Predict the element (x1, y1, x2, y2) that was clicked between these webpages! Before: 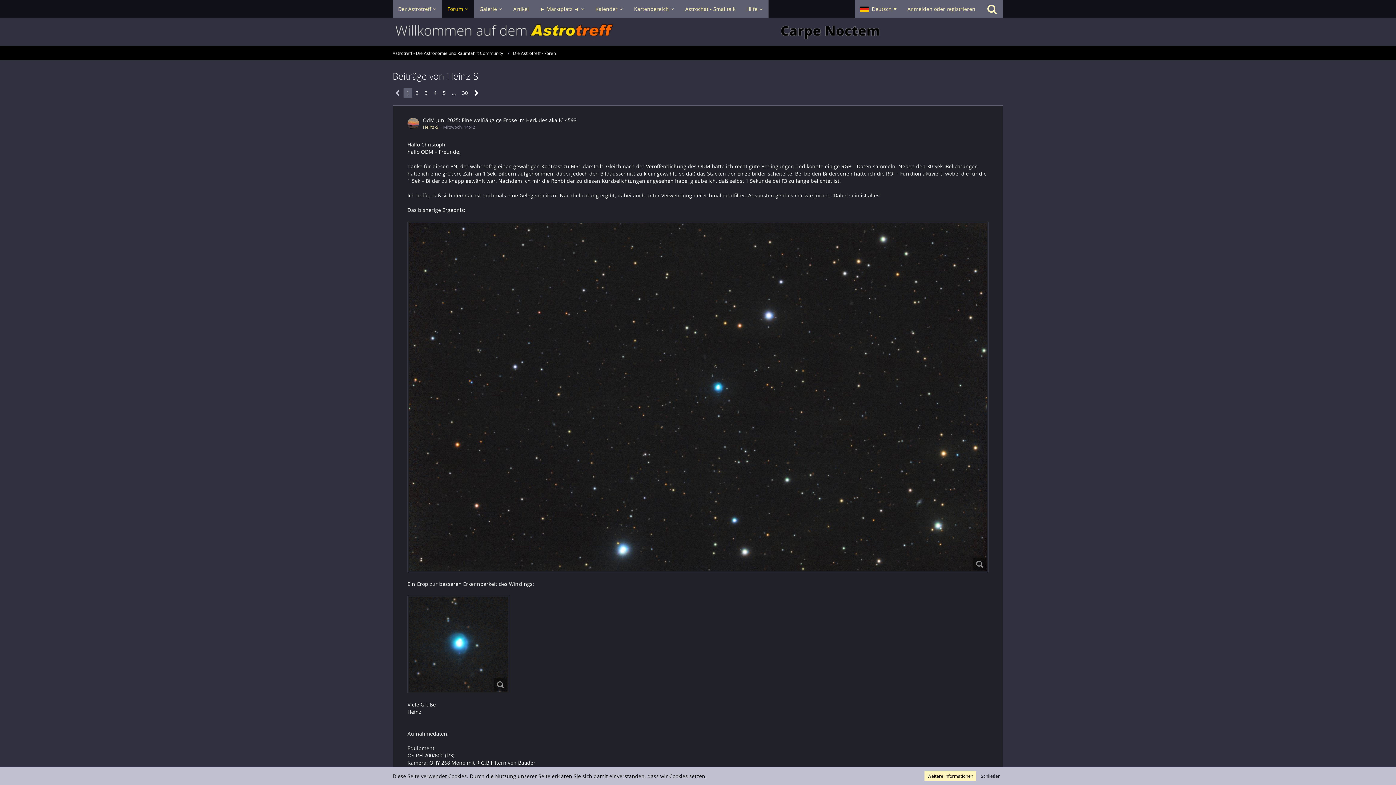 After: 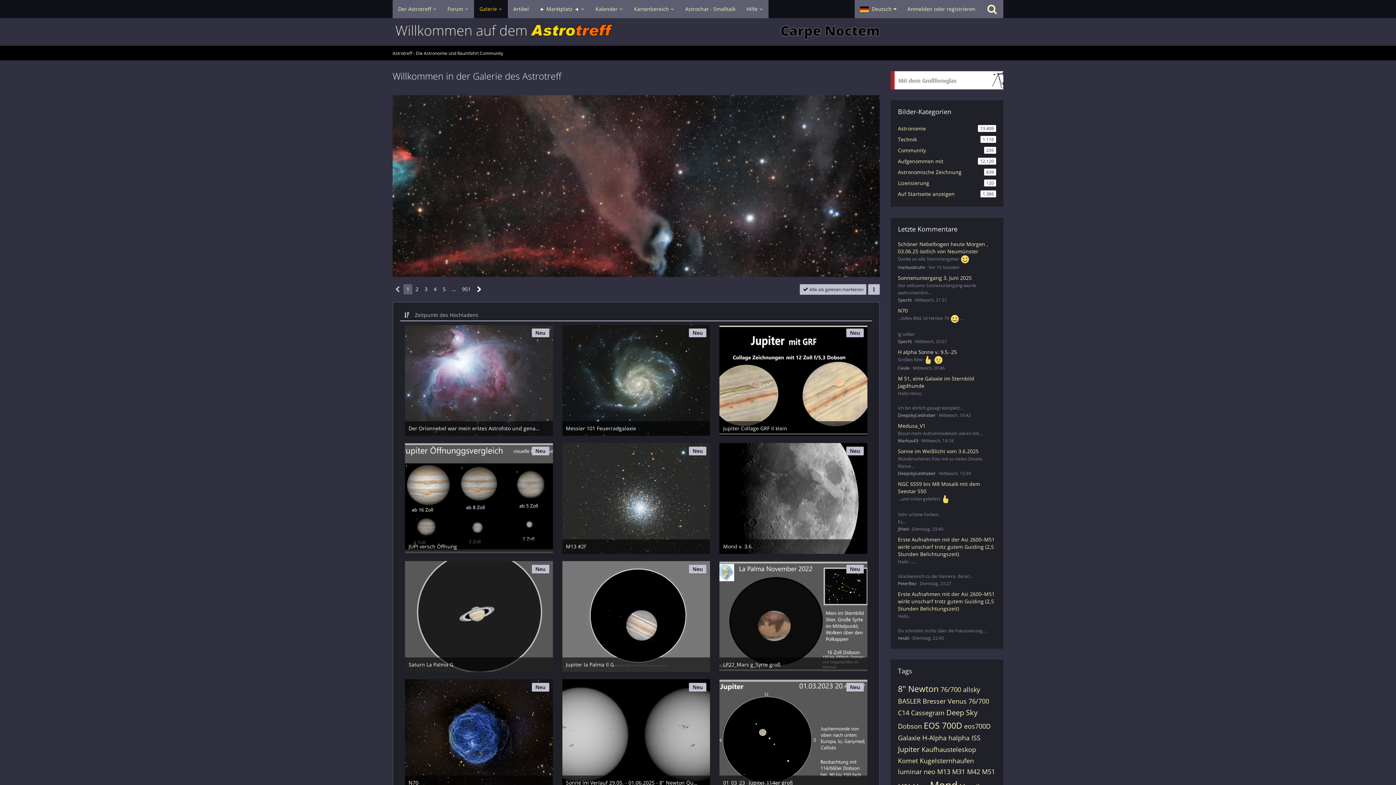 Action: bbox: (474, 0, 508, 18) label: Galerie